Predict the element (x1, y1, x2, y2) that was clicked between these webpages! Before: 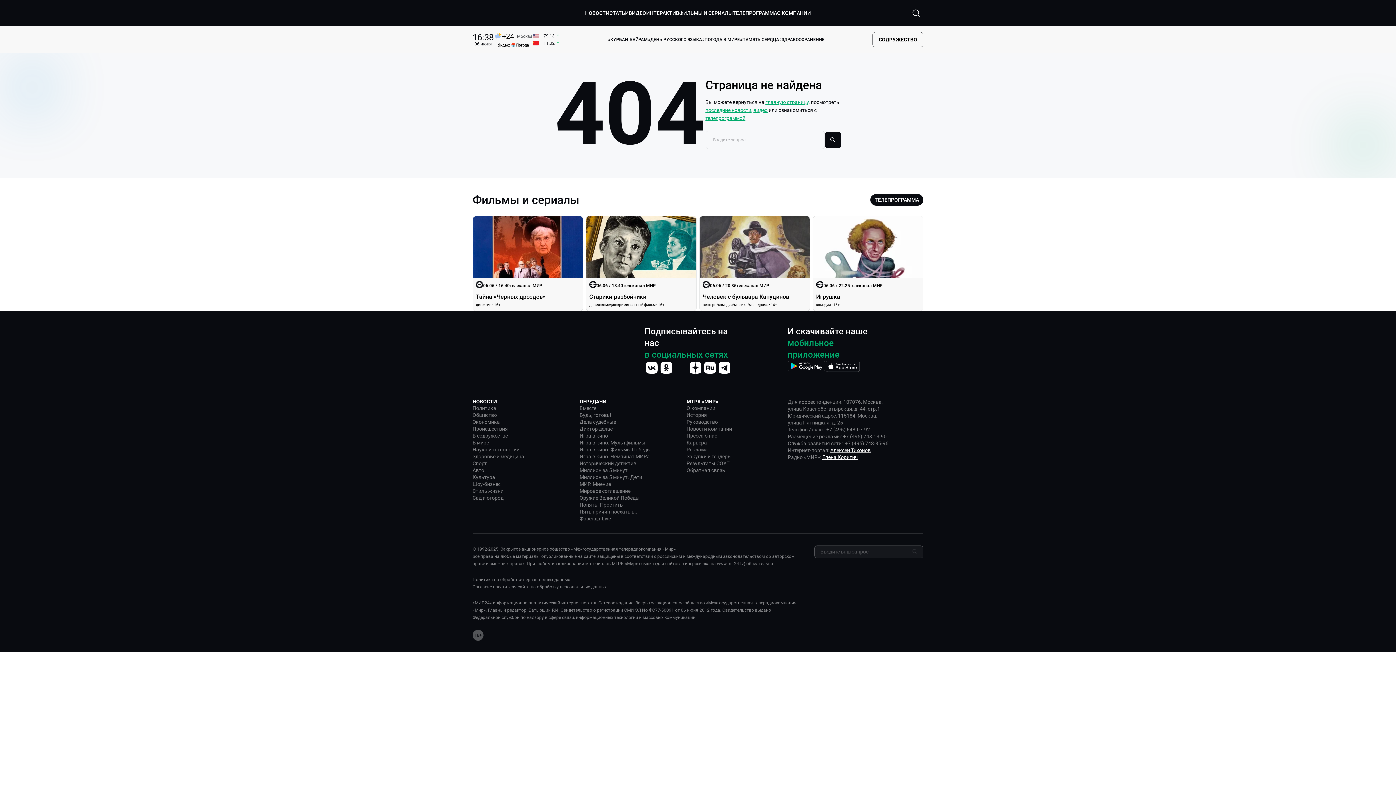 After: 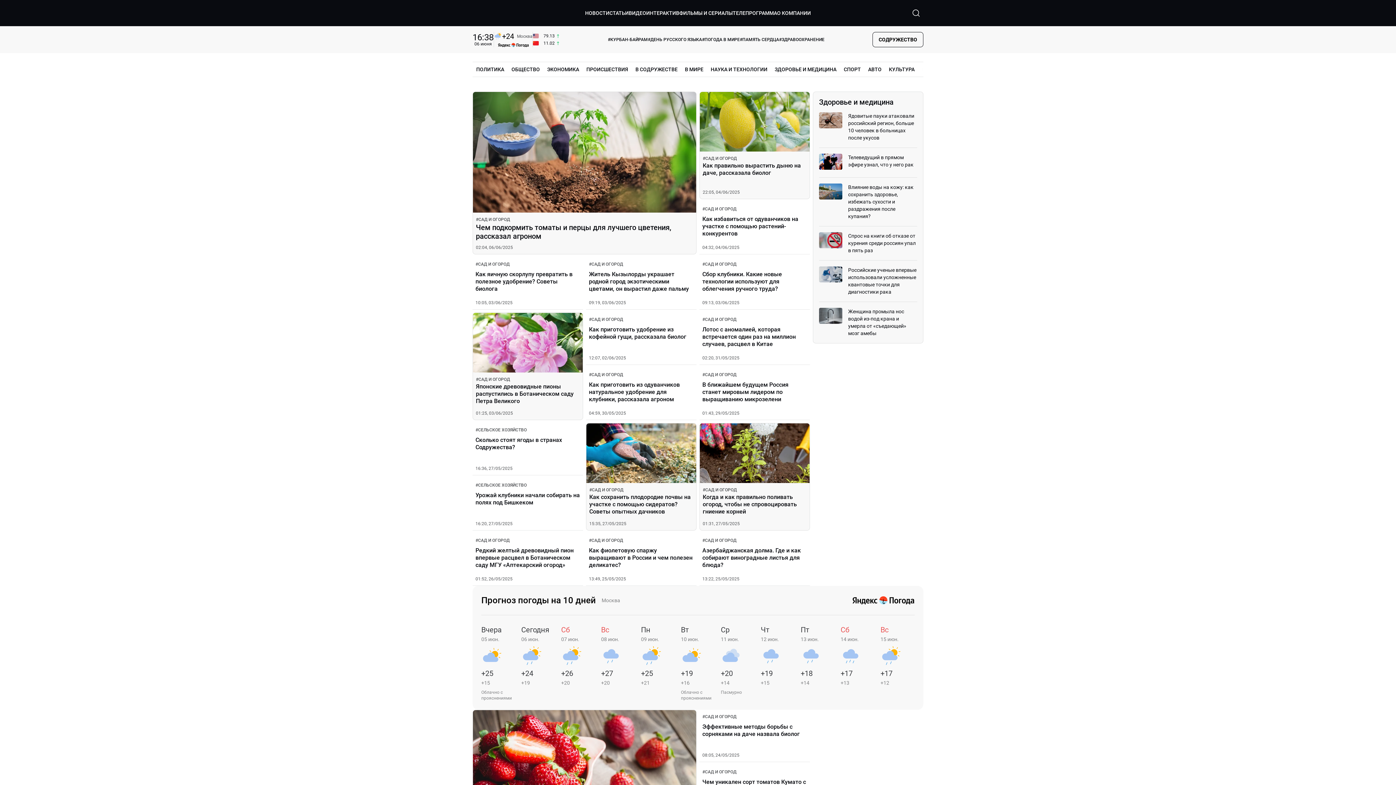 Action: bbox: (472, 495, 503, 500) label: Сад и огород